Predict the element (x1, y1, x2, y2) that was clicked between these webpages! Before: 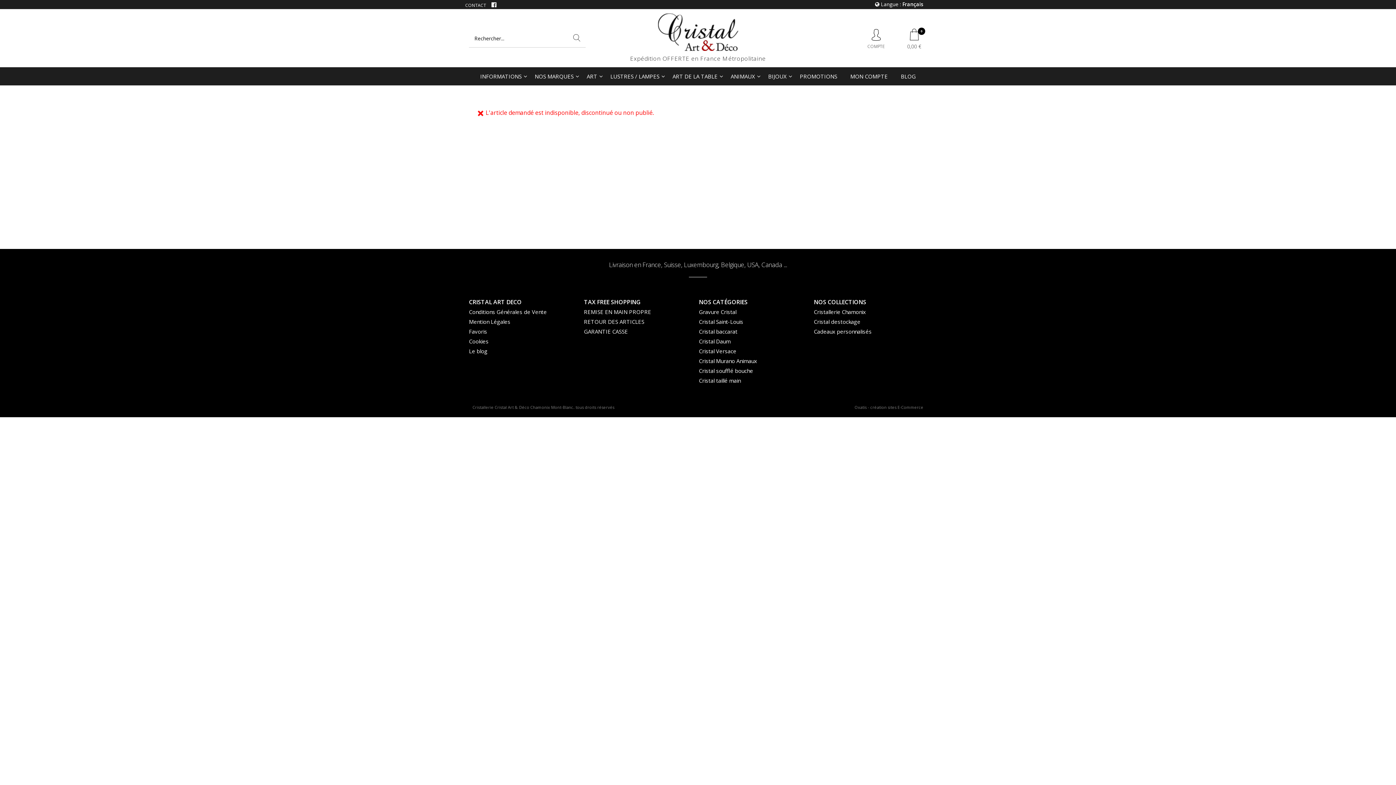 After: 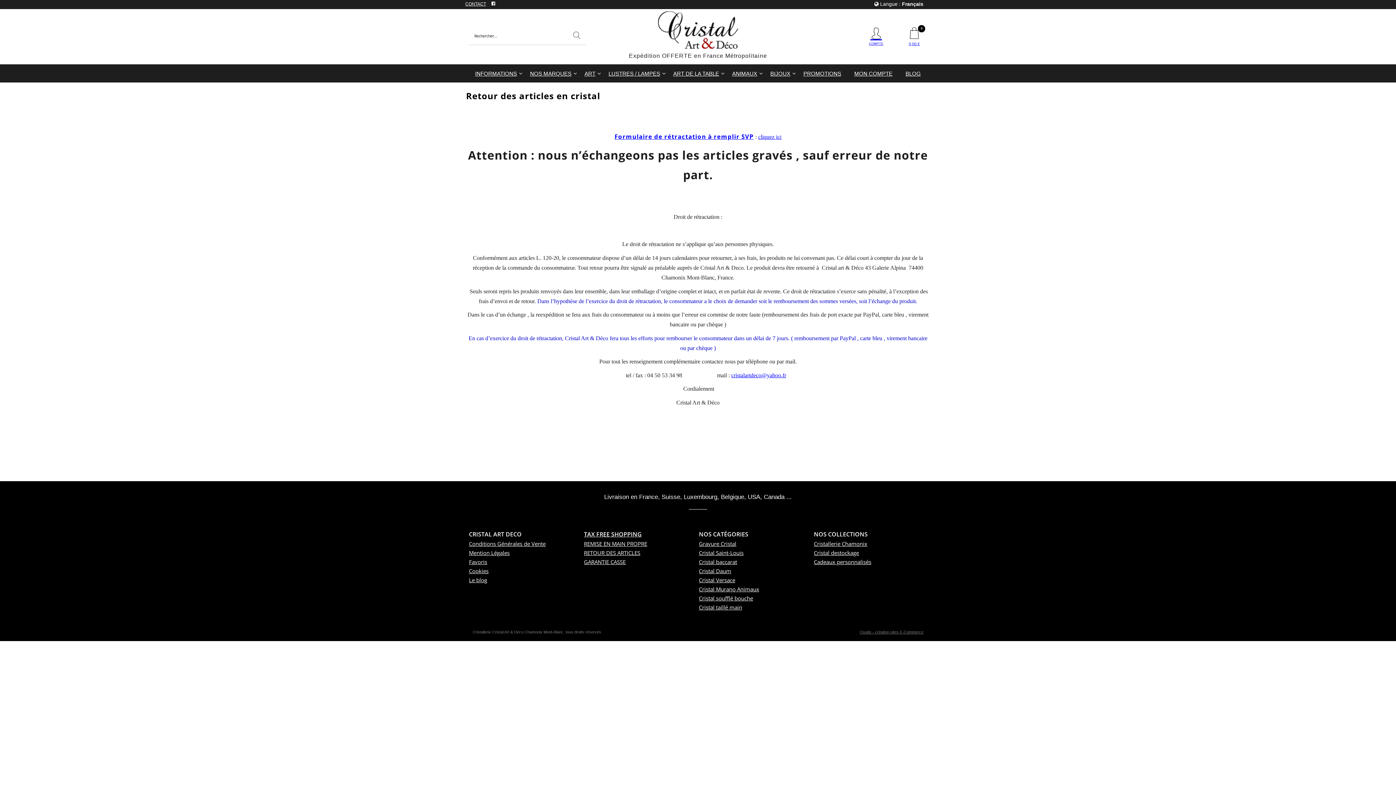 Action: bbox: (584, 318, 644, 325) label: RETOUR DES ARTICLES